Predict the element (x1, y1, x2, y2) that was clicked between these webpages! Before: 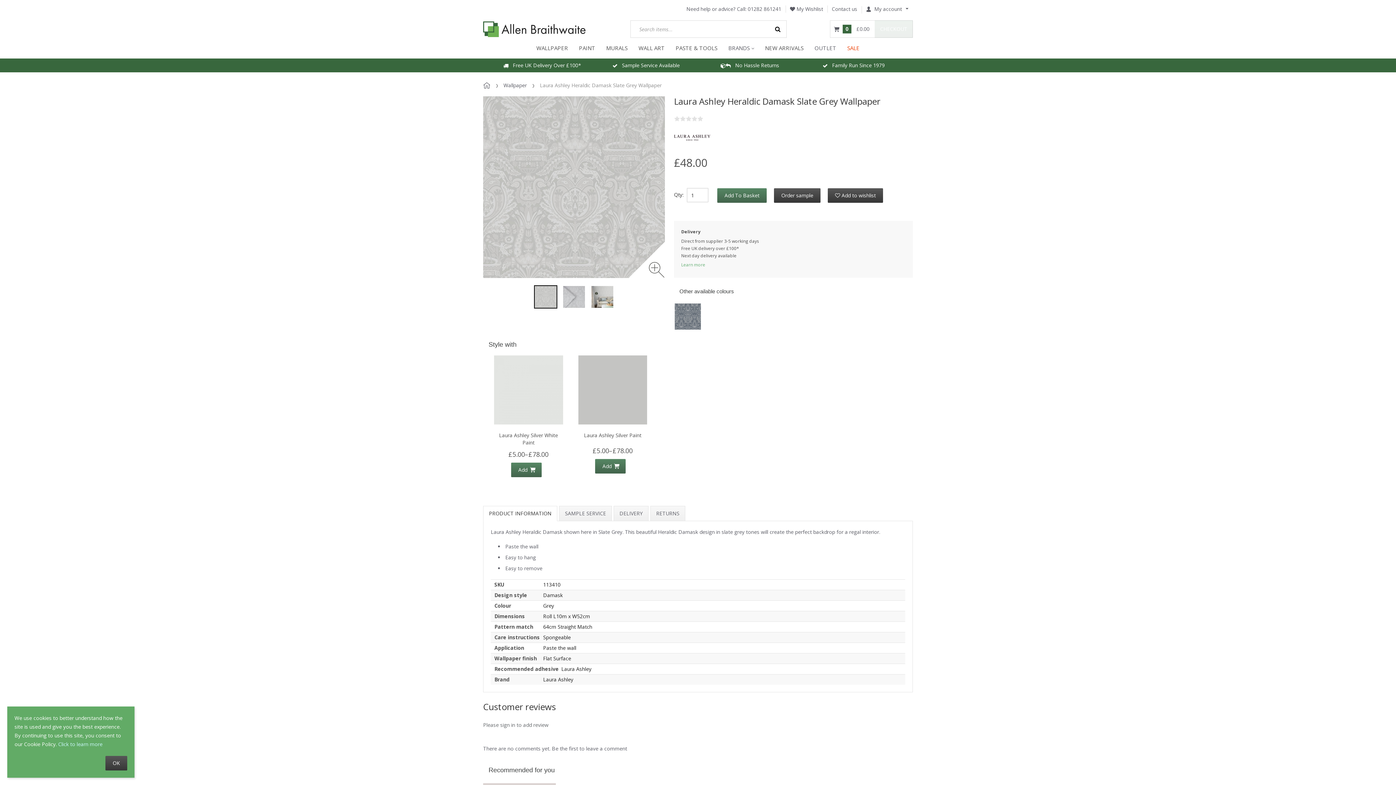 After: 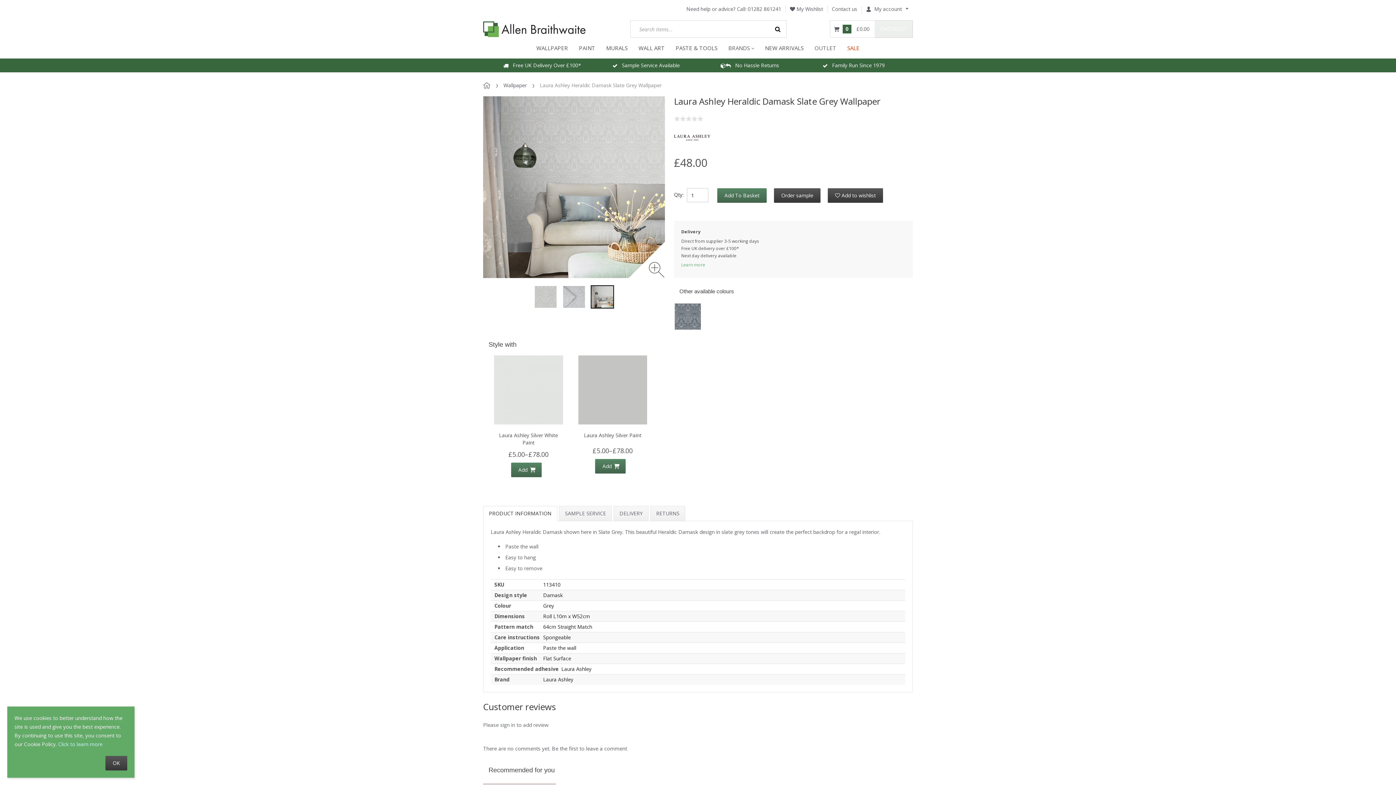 Action: bbox: (591, 286, 613, 307)